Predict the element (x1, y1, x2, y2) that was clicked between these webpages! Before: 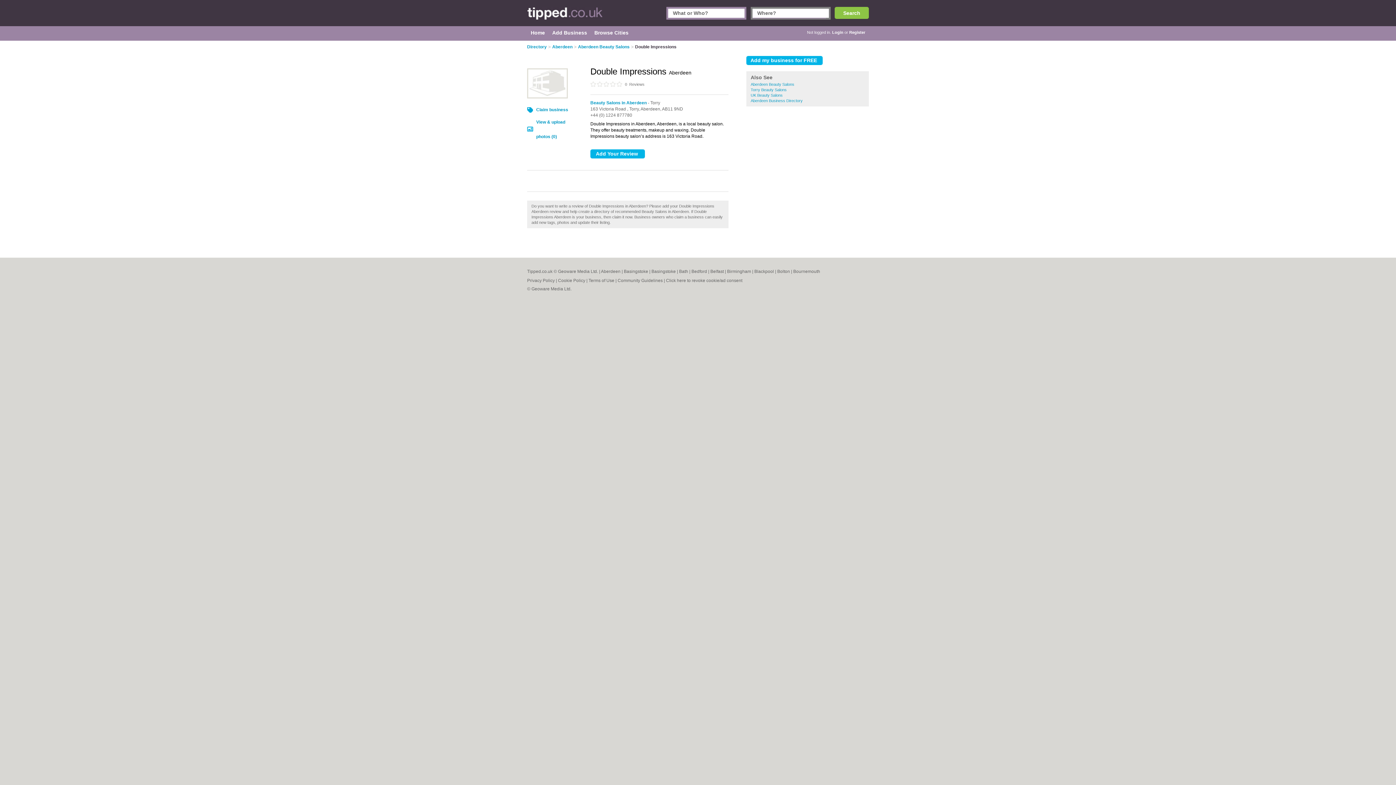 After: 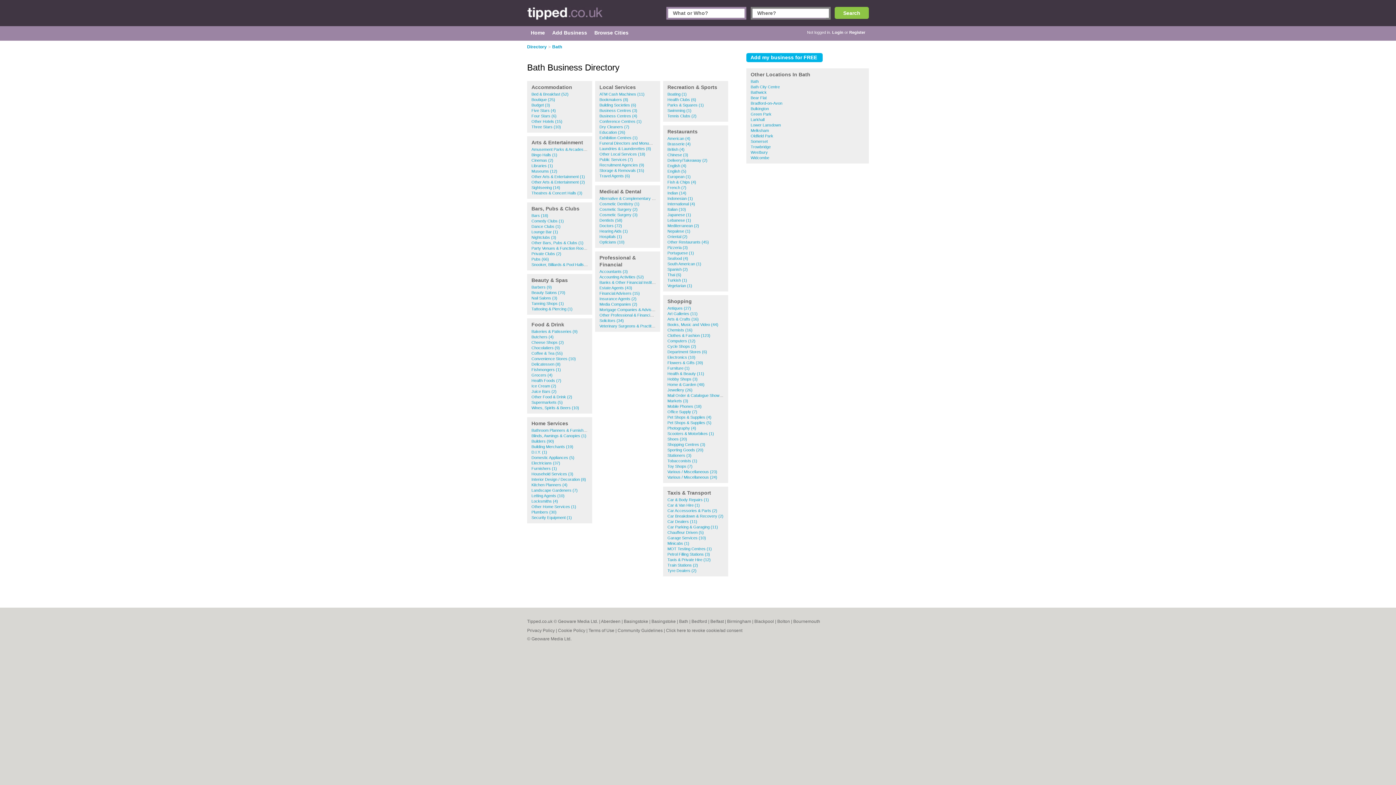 Action: label: Bath  bbox: (679, 269, 689, 274)